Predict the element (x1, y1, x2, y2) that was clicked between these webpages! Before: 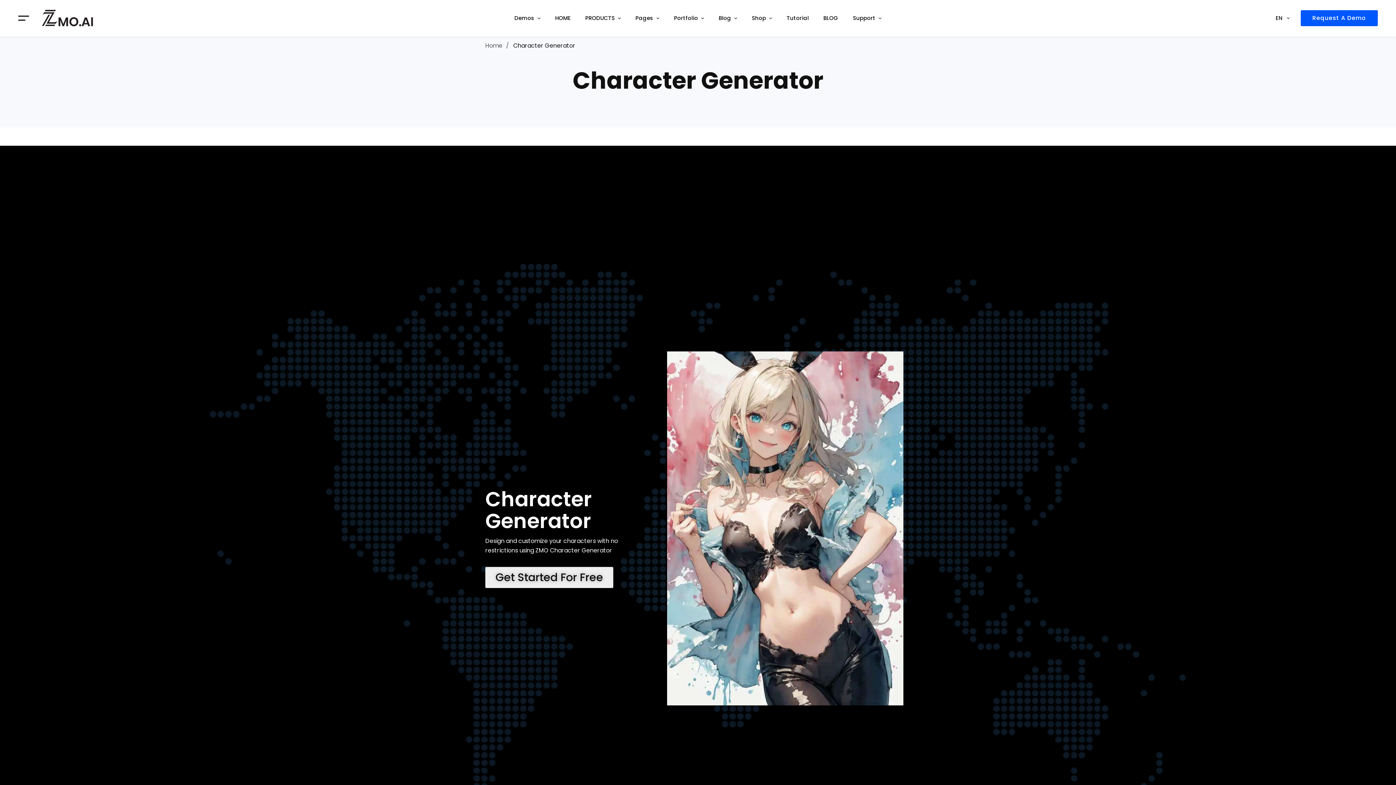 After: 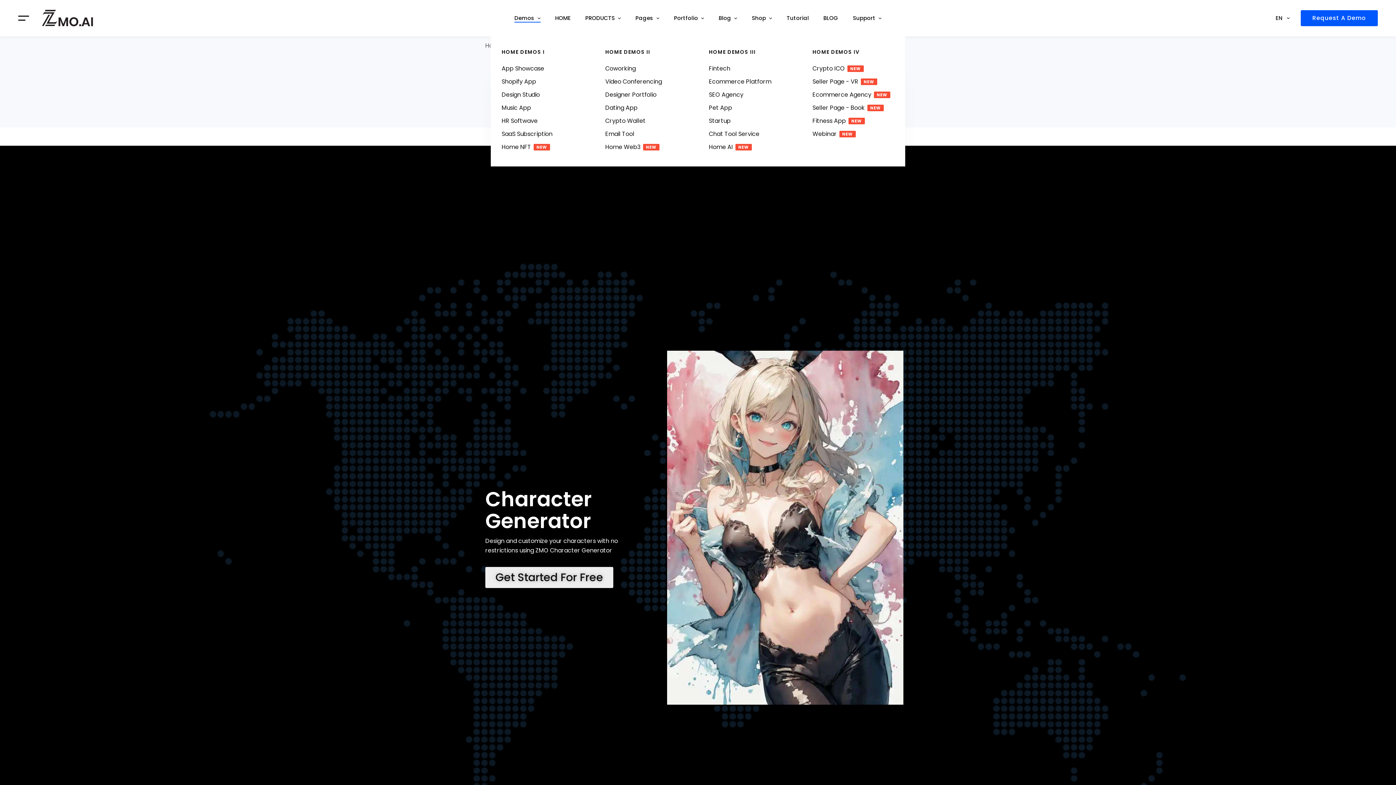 Action: label: Demos bbox: (507, 0, 548, 36)